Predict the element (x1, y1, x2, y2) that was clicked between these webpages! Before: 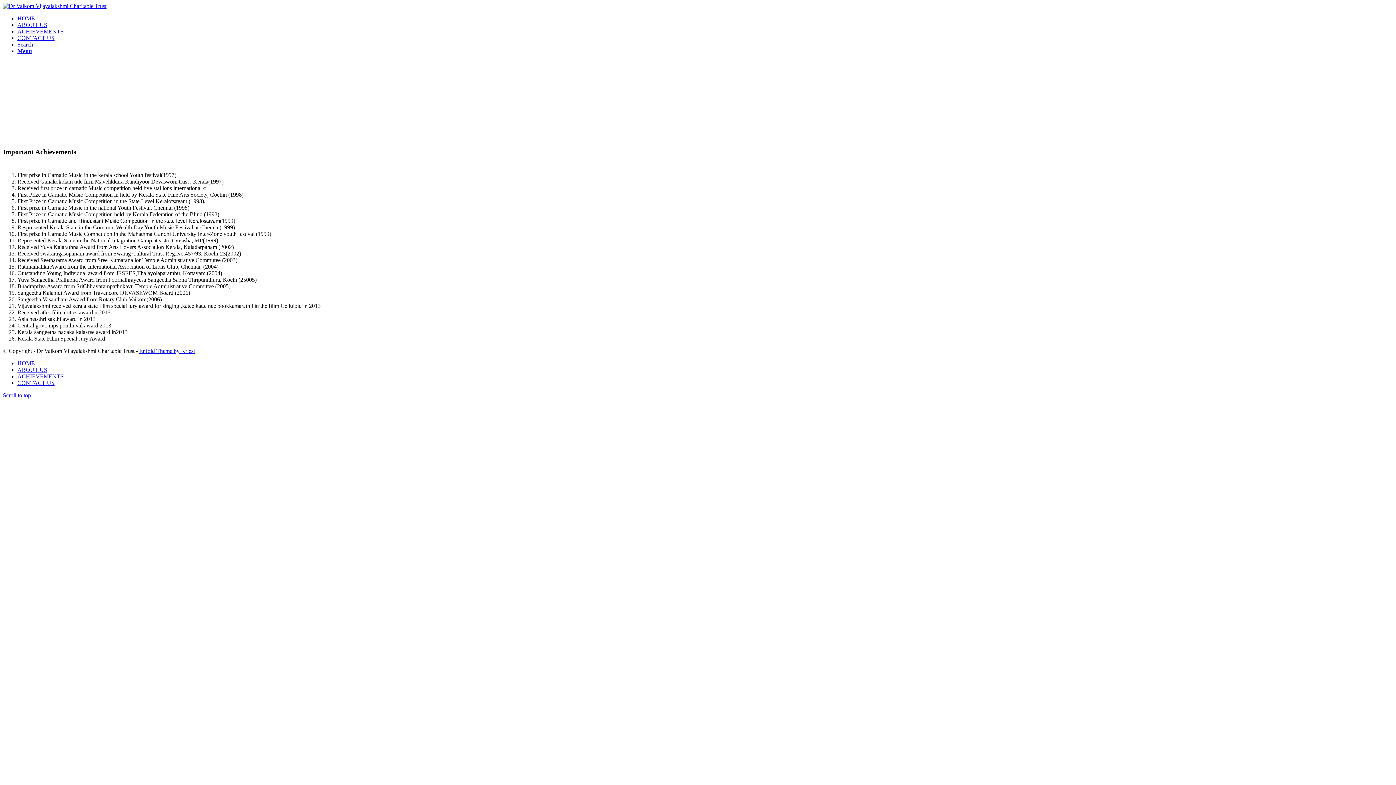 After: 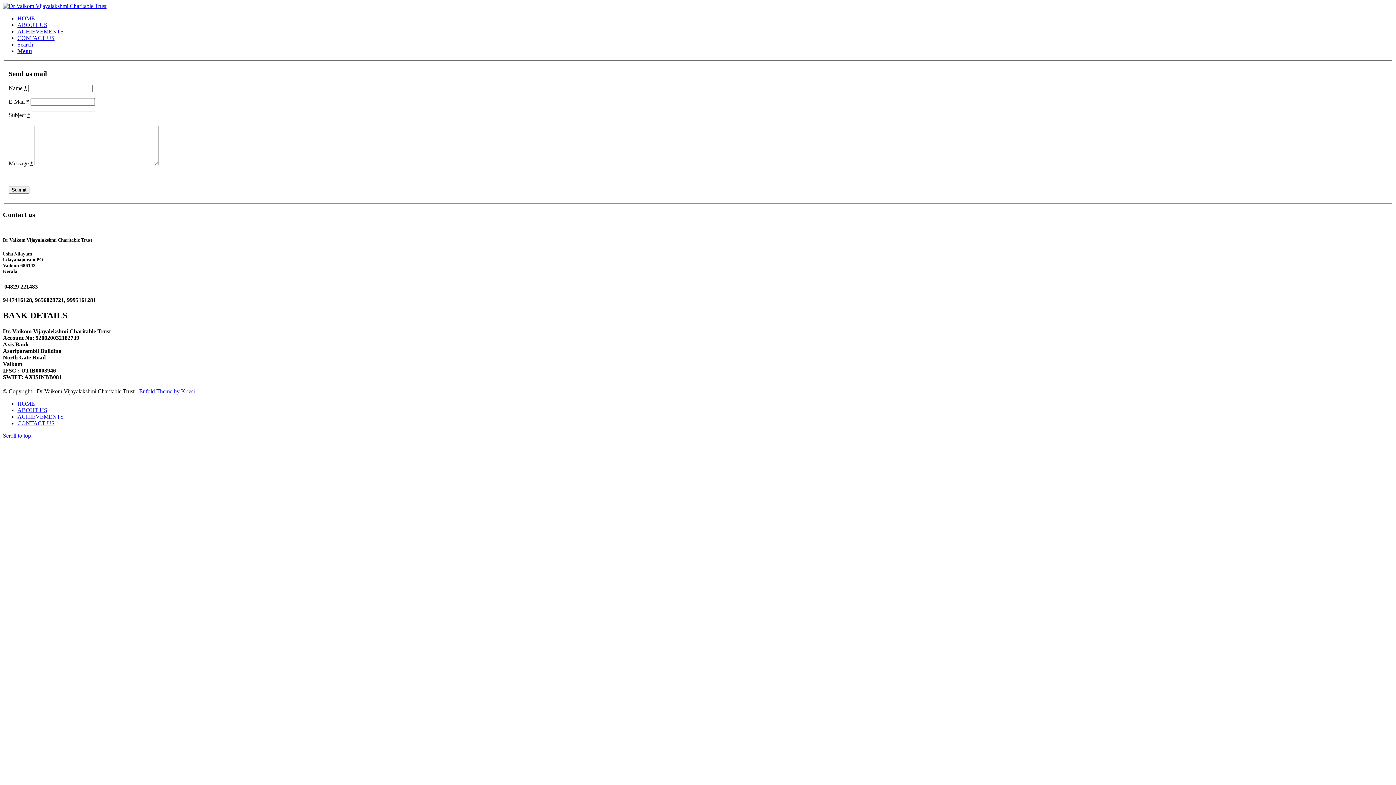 Action: label: CONTACT US bbox: (17, 380, 54, 386)